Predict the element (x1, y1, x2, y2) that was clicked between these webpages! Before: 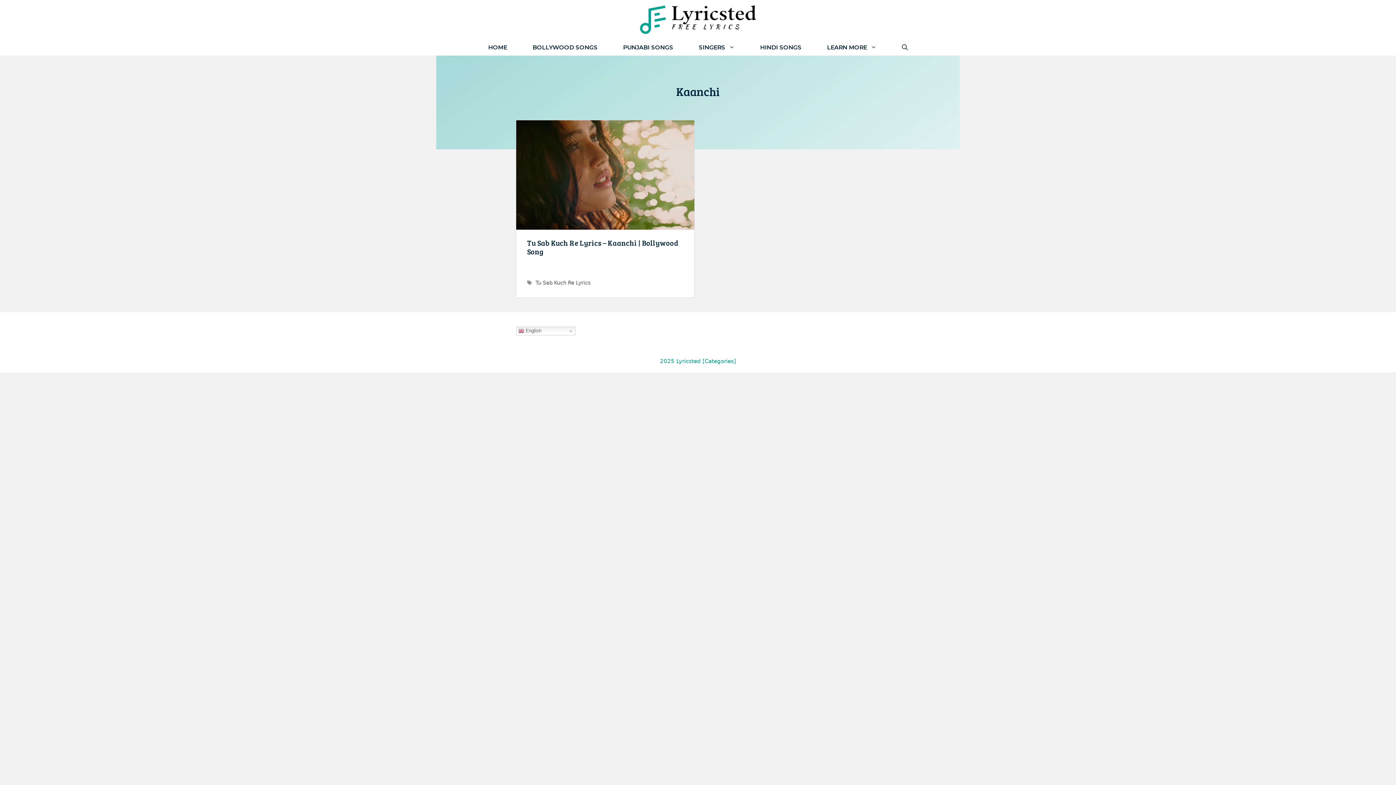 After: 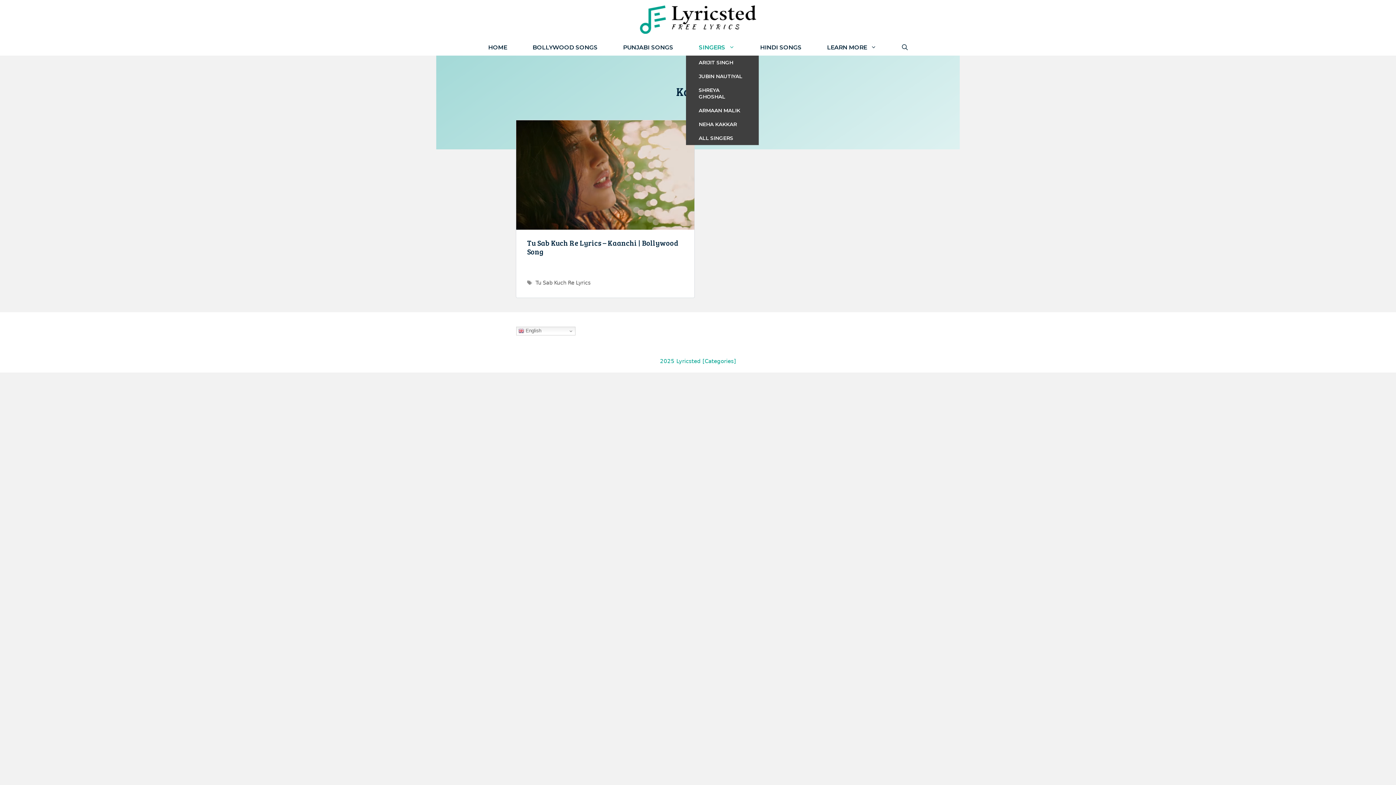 Action: label: SINGERS bbox: (686, 39, 747, 55)